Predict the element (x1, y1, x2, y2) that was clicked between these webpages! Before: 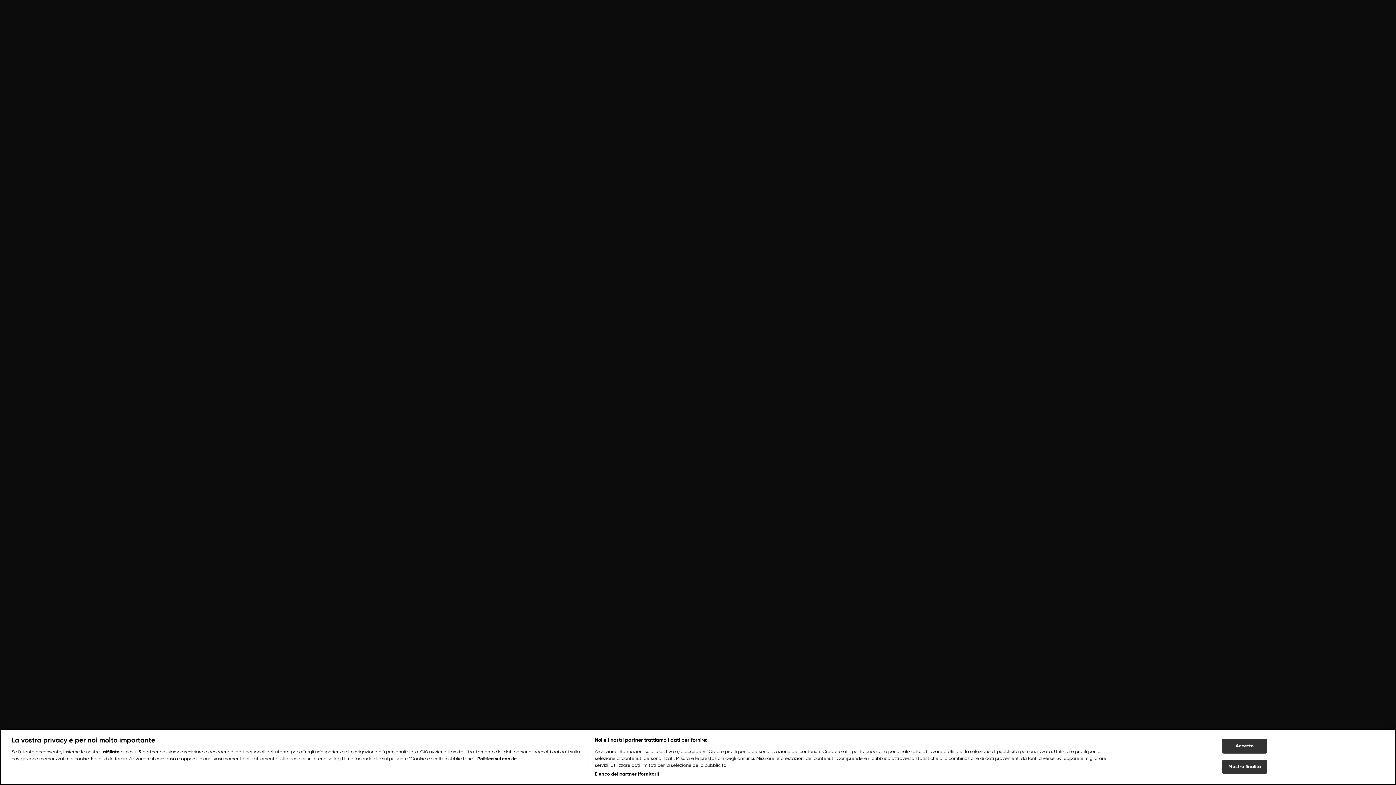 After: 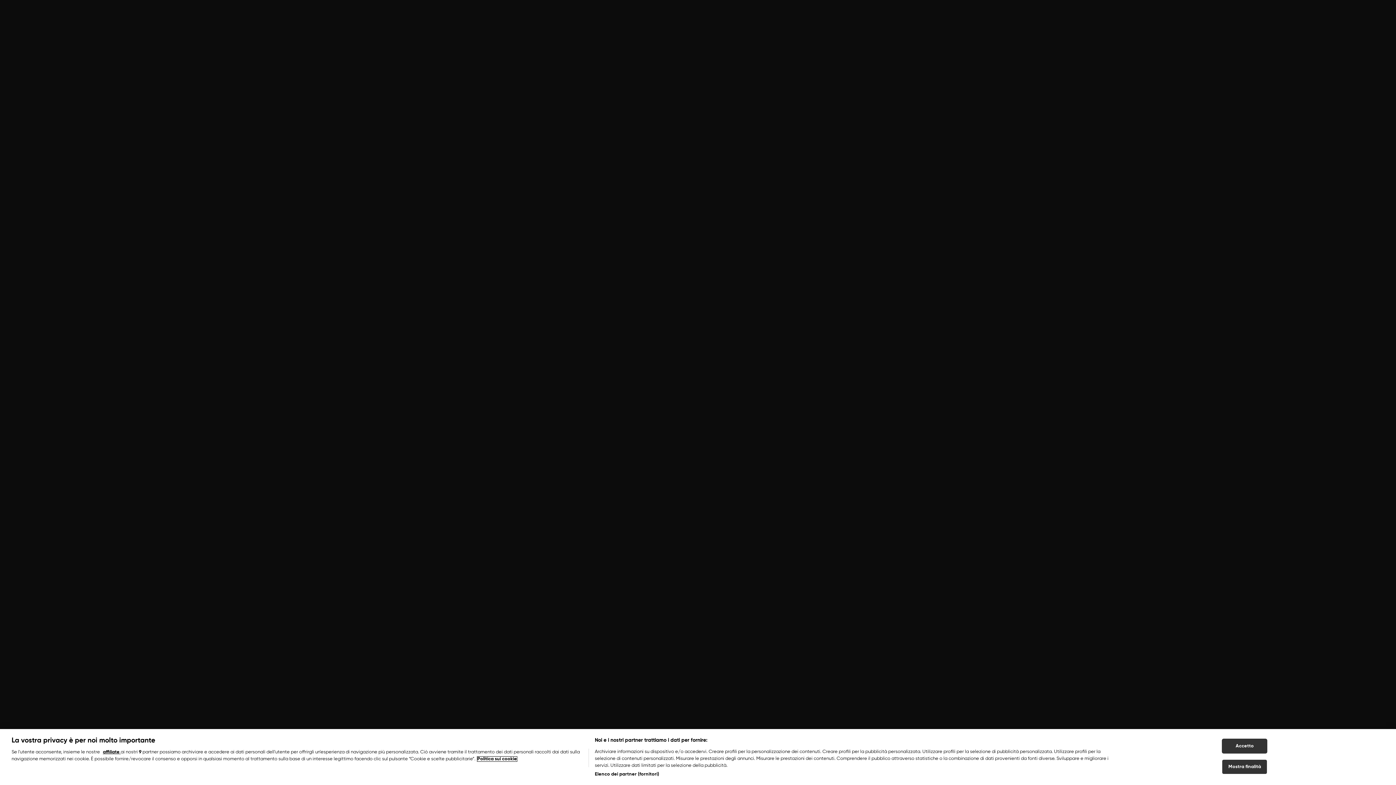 Action: bbox: (477, 759, 517, 763) label: Maggiori informazioni sulla tua privacy, apre in una nuova scheda